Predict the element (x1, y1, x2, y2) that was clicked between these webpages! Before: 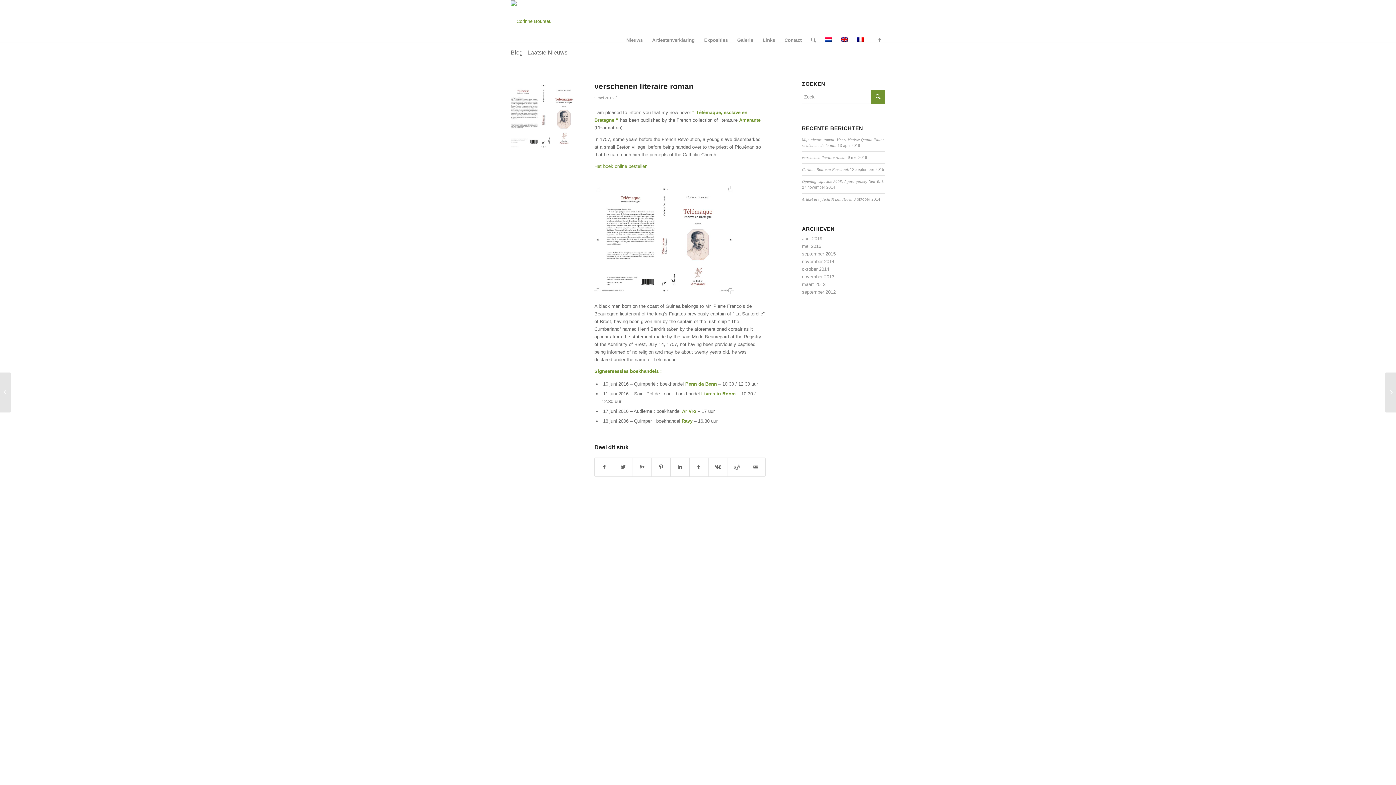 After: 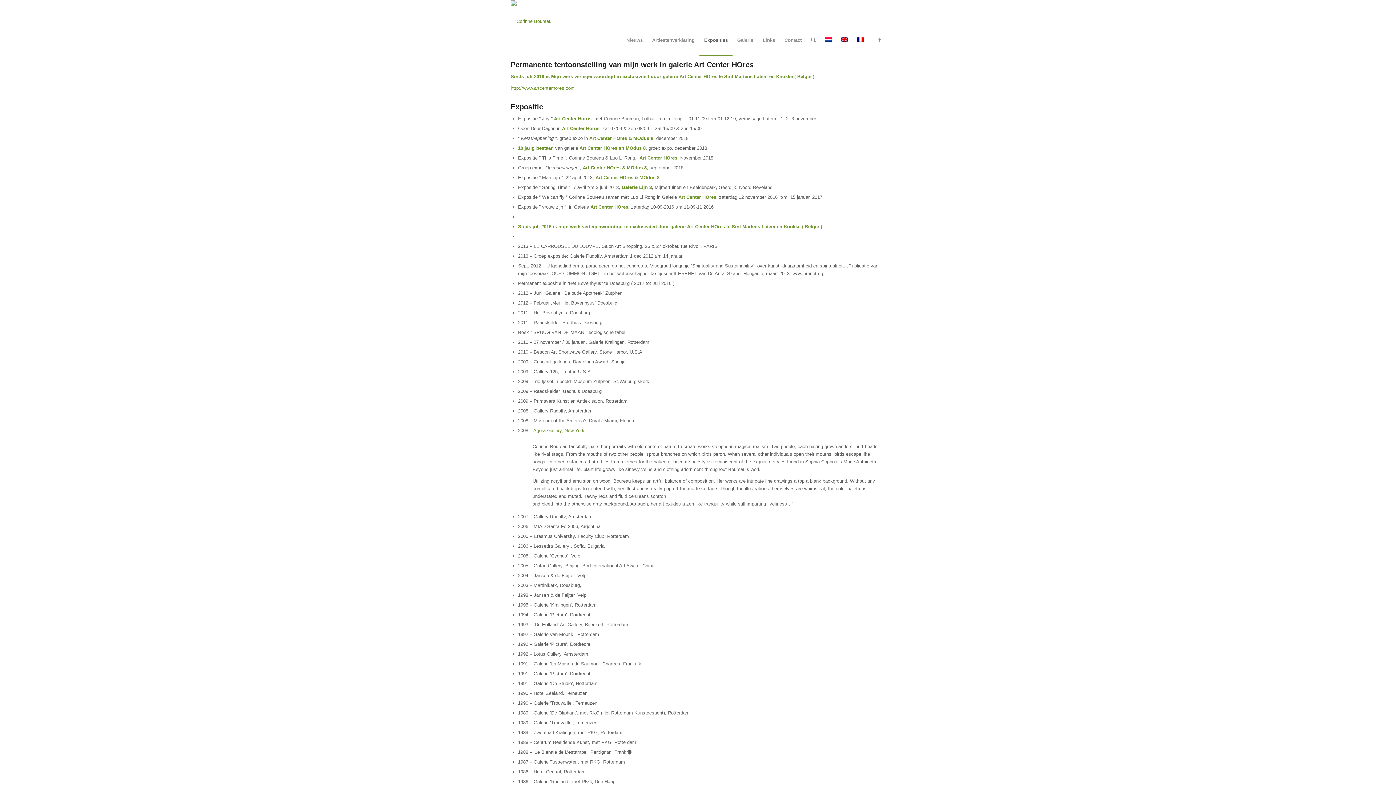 Action: label: Exposities bbox: (699, 19, 732, 61)